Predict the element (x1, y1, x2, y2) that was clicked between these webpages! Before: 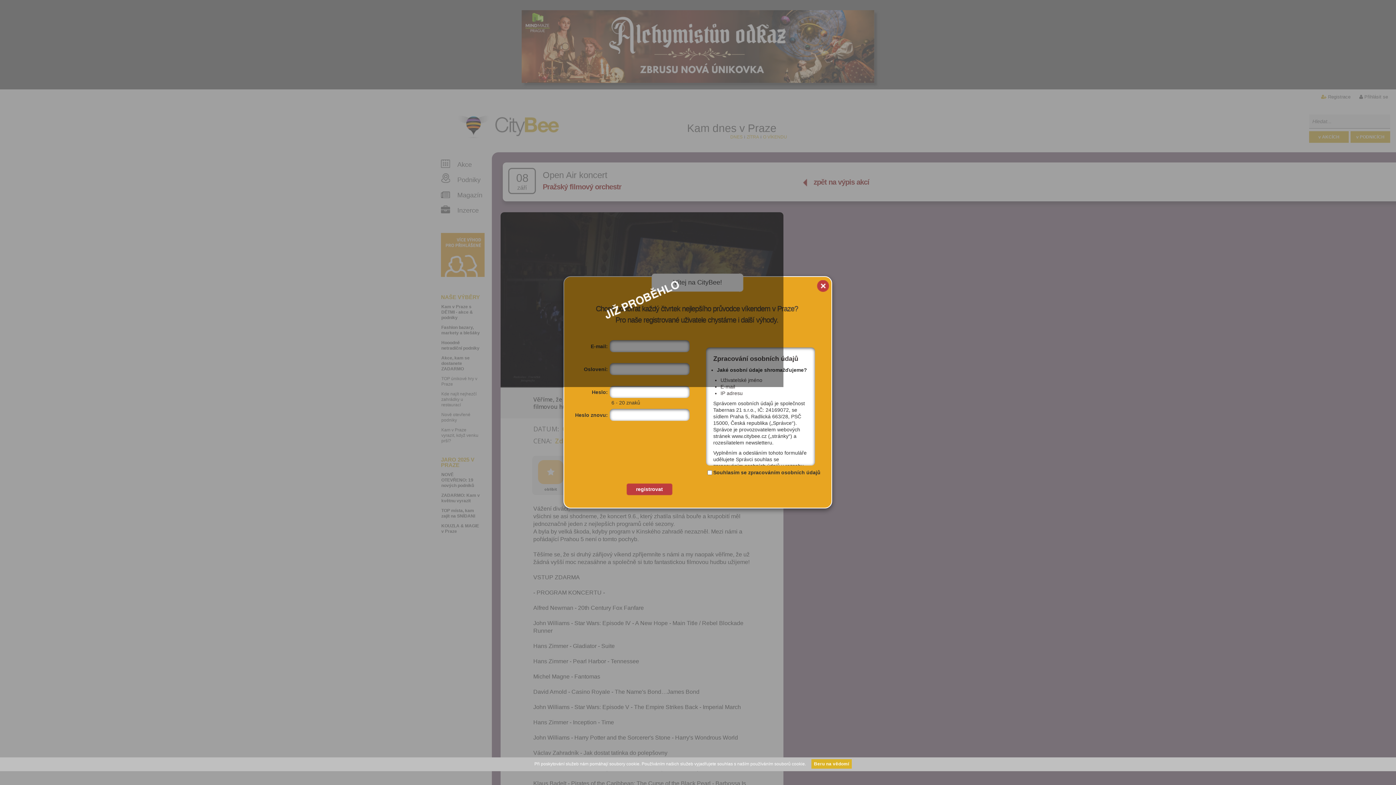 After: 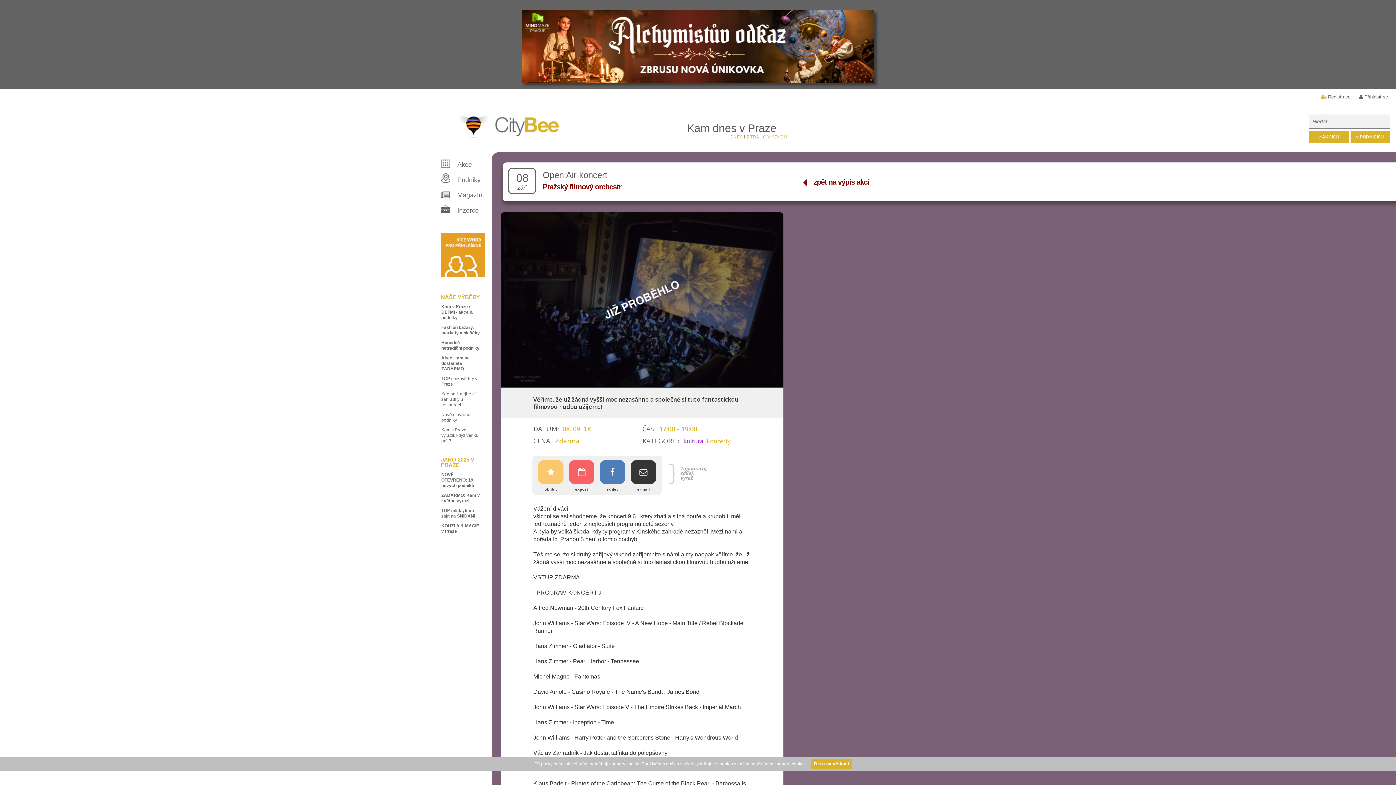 Action: bbox: (816, 280, 830, 295) label: x